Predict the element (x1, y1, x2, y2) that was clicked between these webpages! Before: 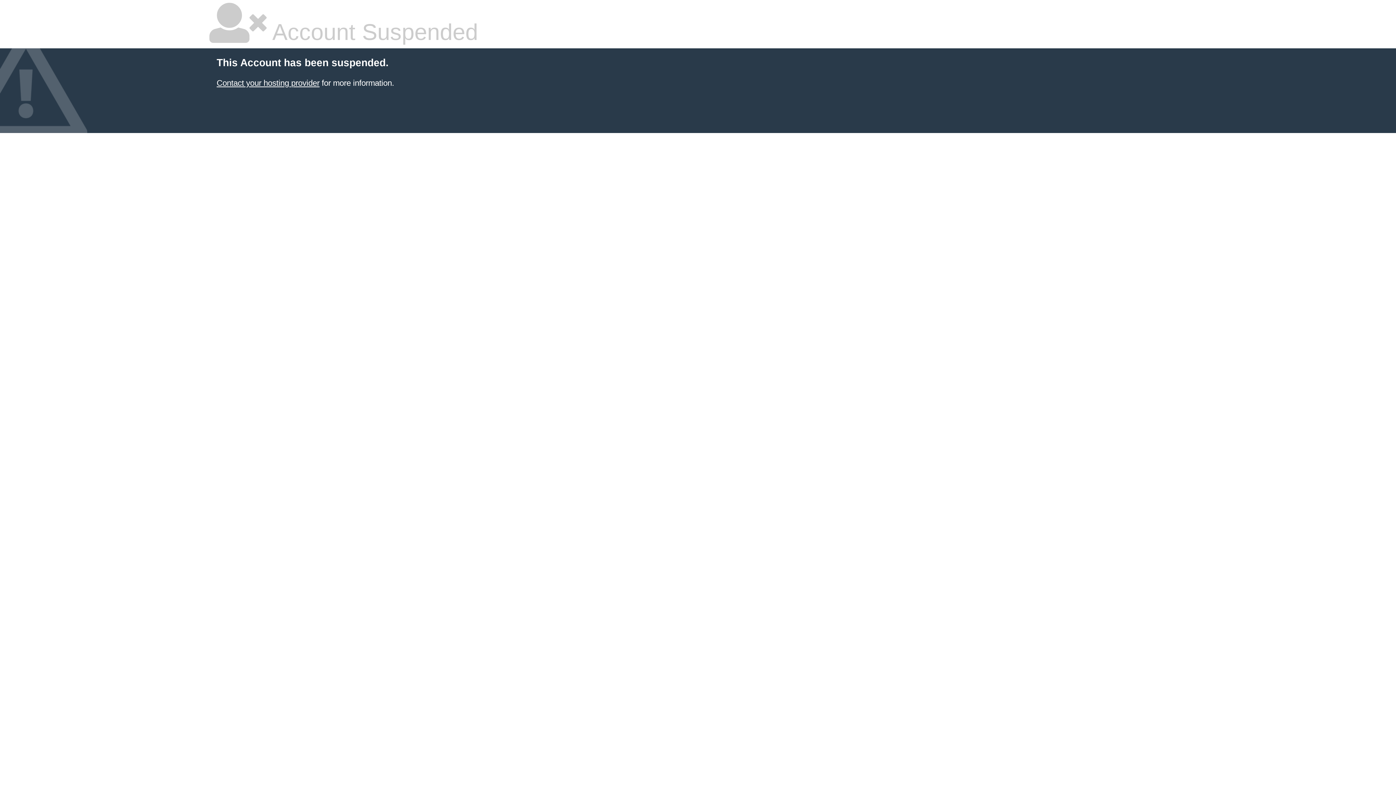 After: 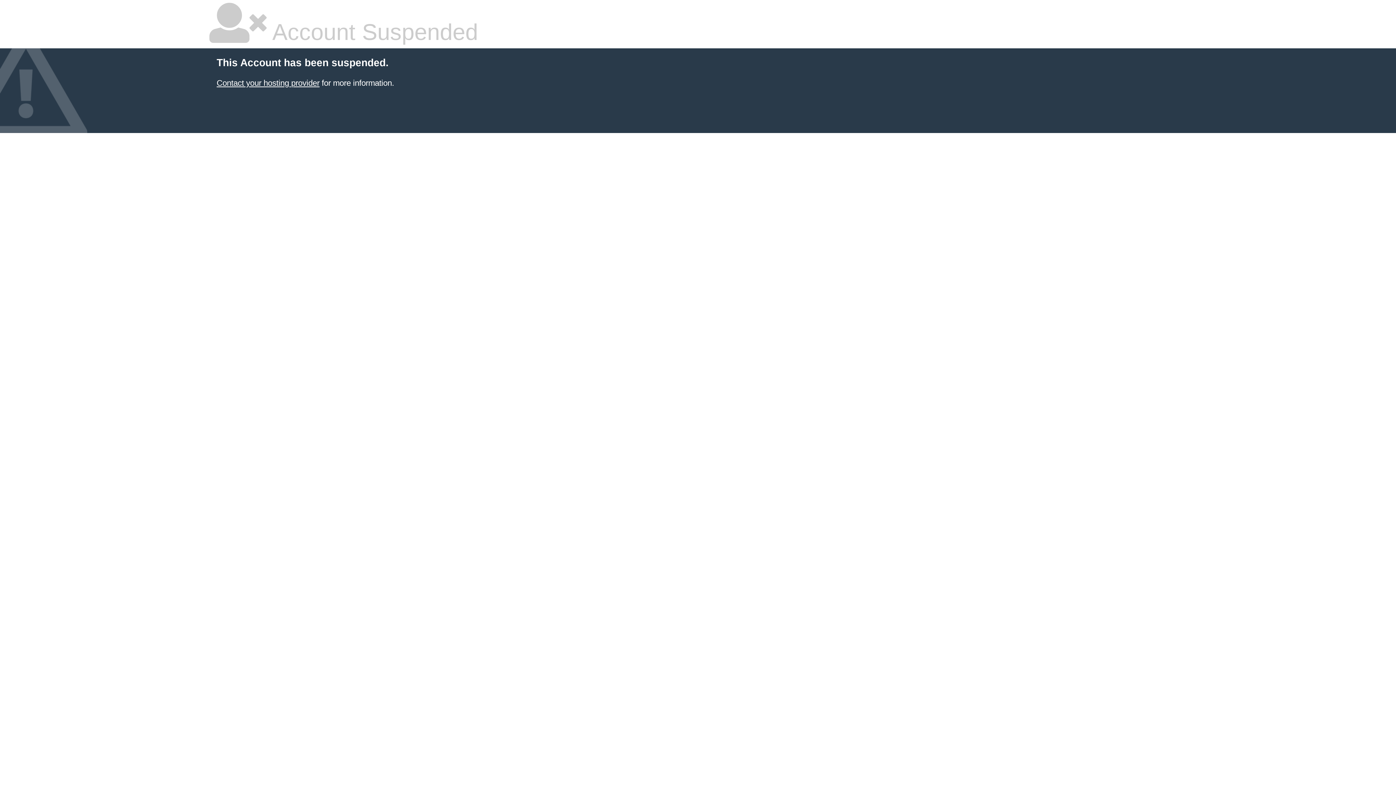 Action: bbox: (216, 78, 319, 87) label: Contact your hosting provider